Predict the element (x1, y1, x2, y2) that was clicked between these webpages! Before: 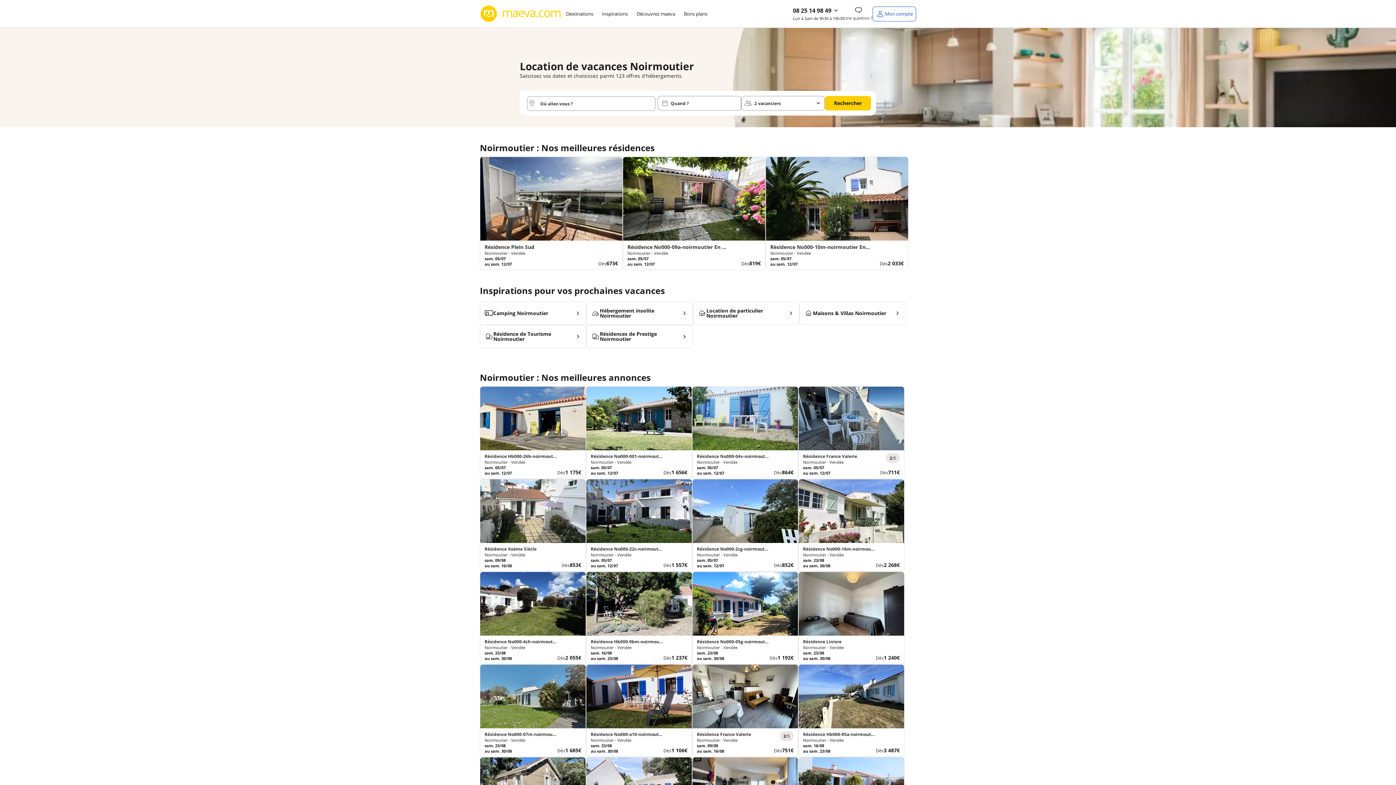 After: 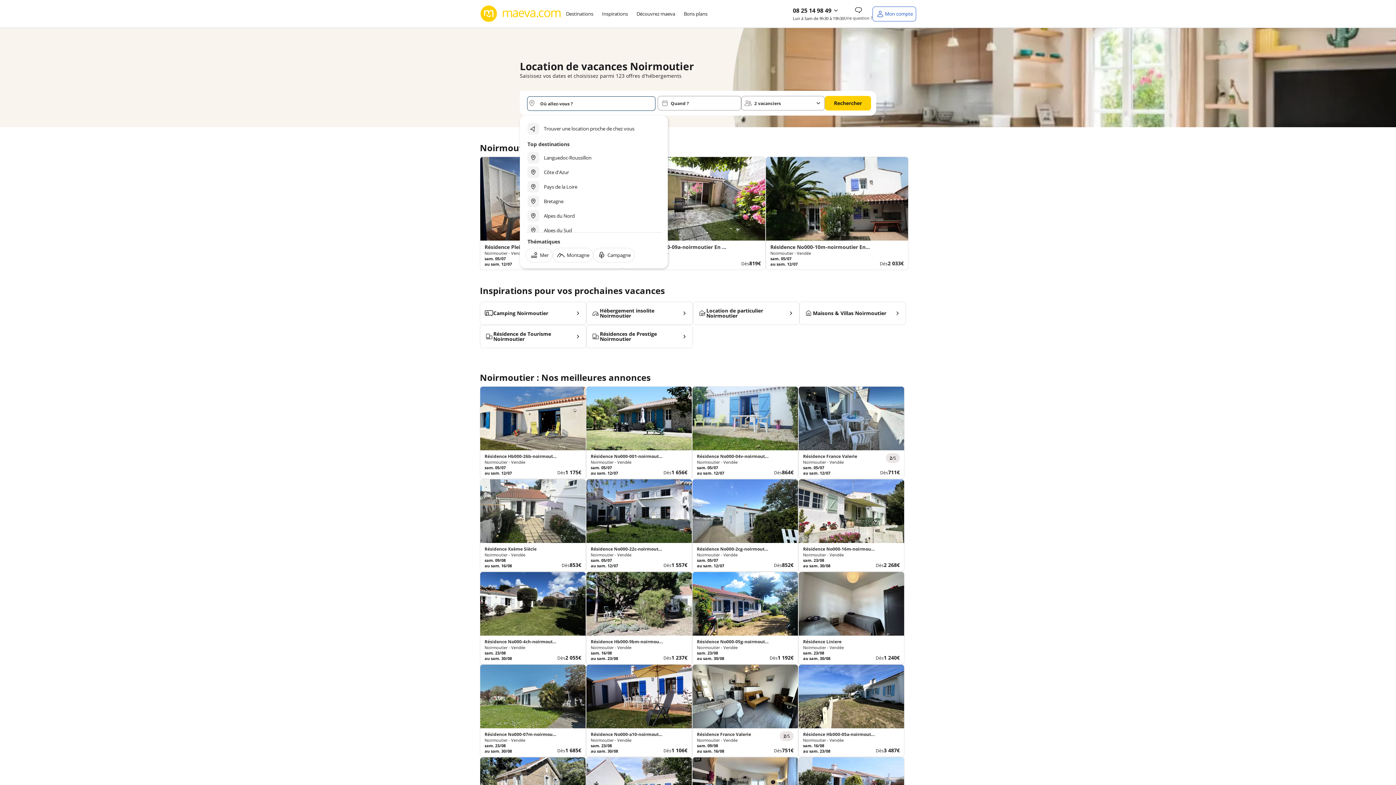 Action: bbox: (525, 96, 657, 111)